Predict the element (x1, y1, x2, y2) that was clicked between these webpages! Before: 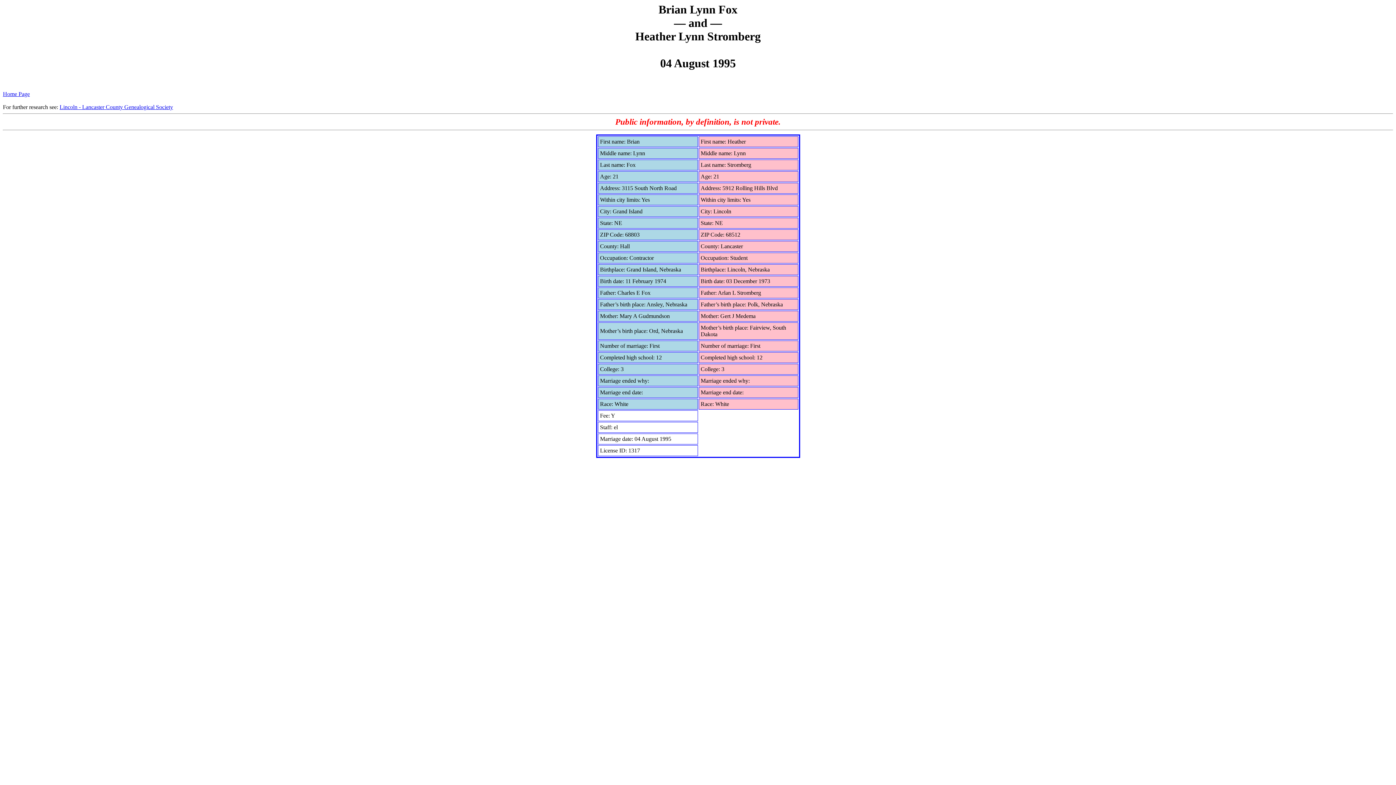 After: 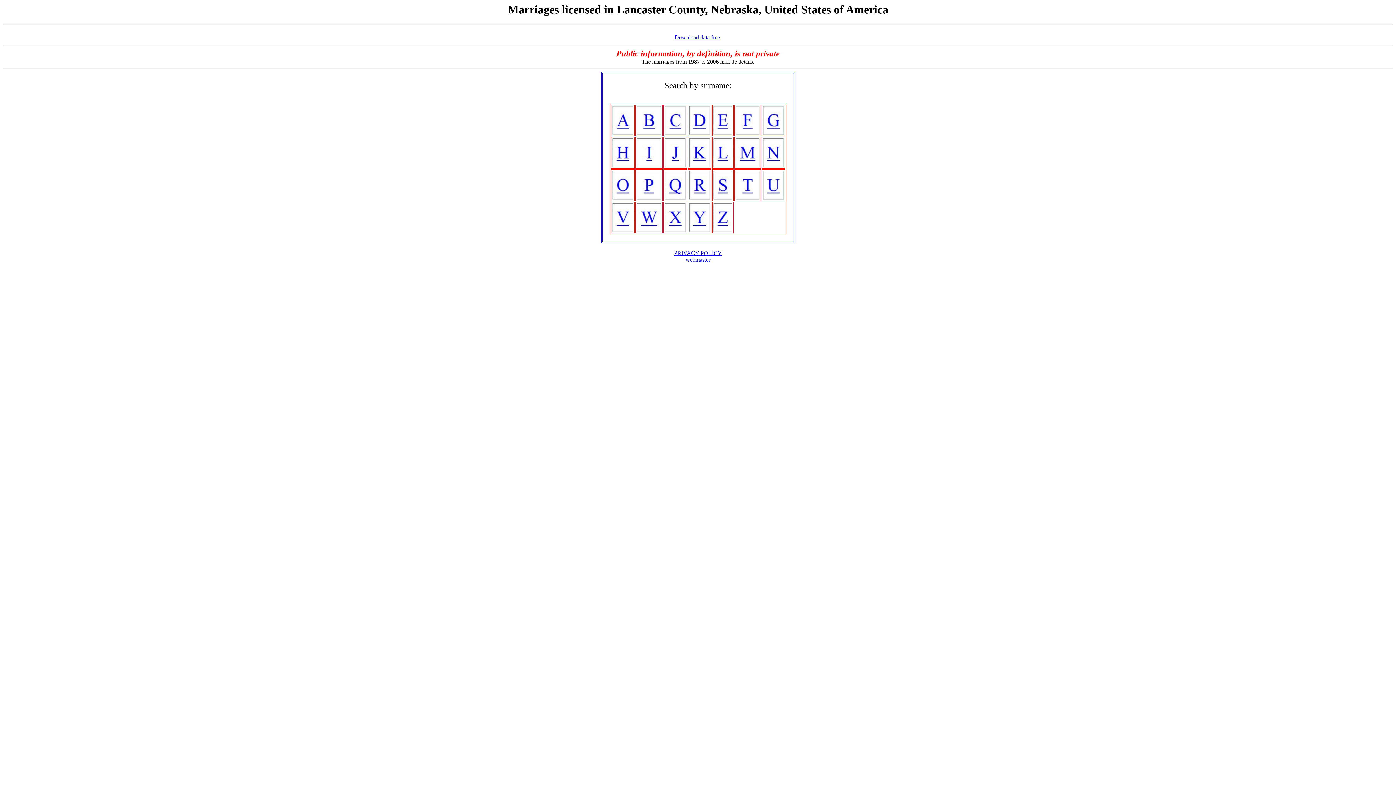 Action: label: Home Page bbox: (2, 91, 29, 97)